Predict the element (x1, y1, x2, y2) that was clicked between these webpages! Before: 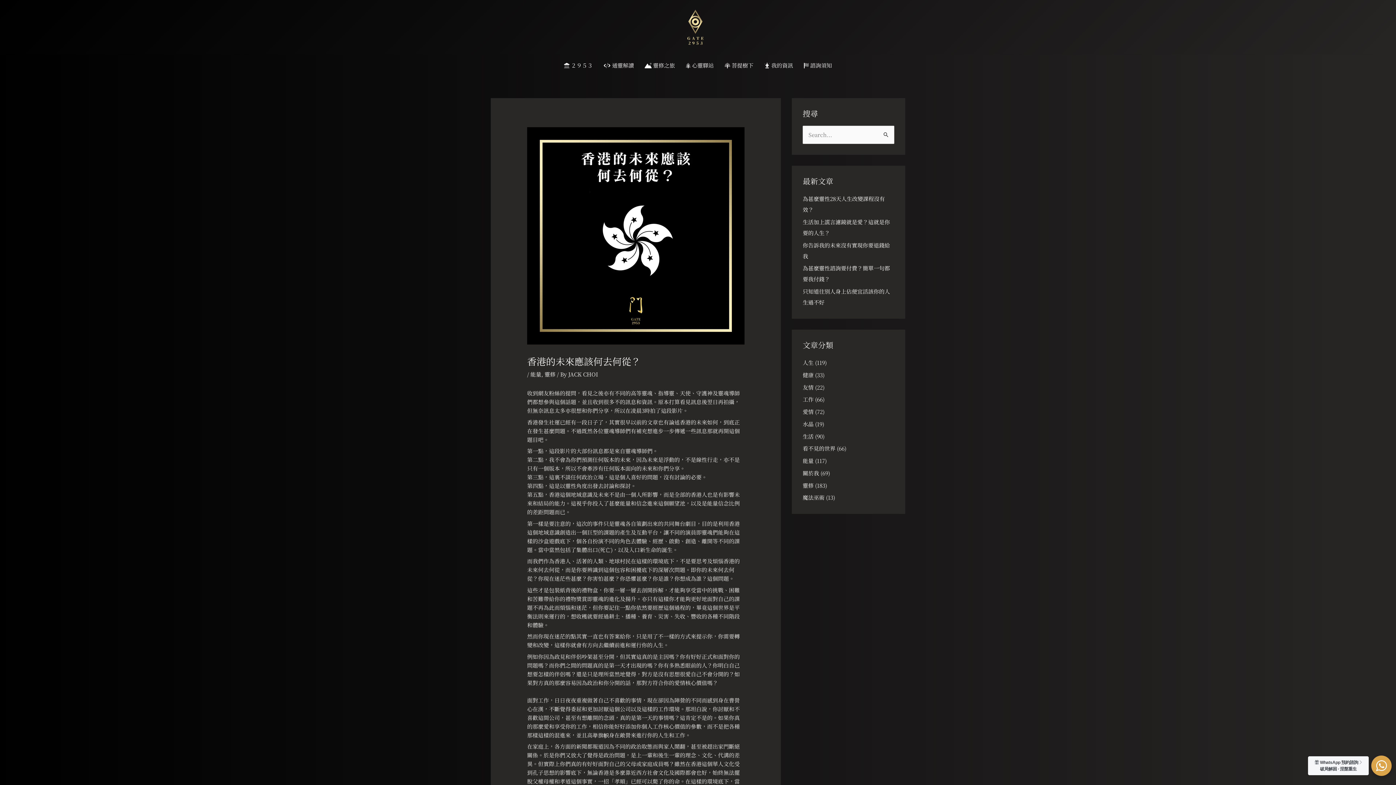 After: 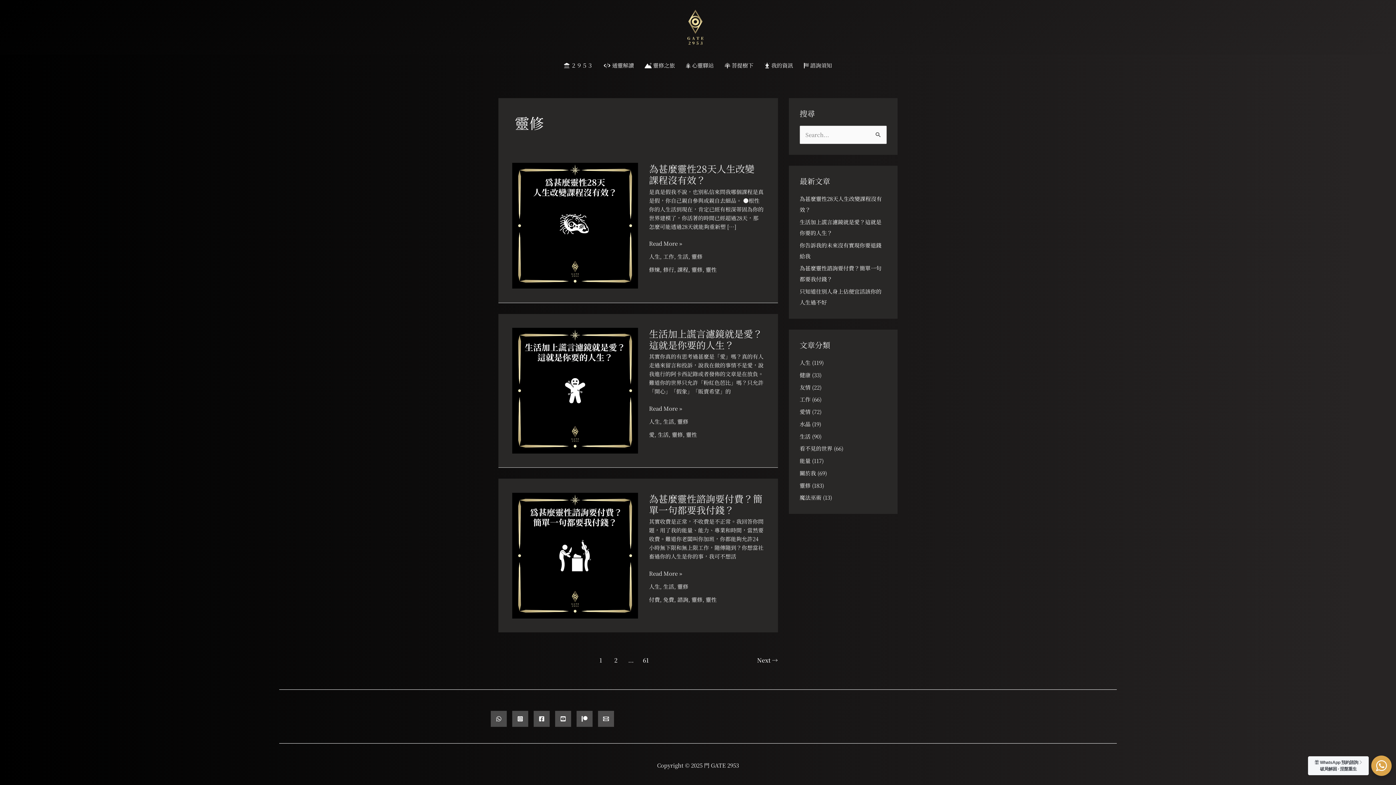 Action: label: 靈修 bbox: (544, 370, 555, 378)